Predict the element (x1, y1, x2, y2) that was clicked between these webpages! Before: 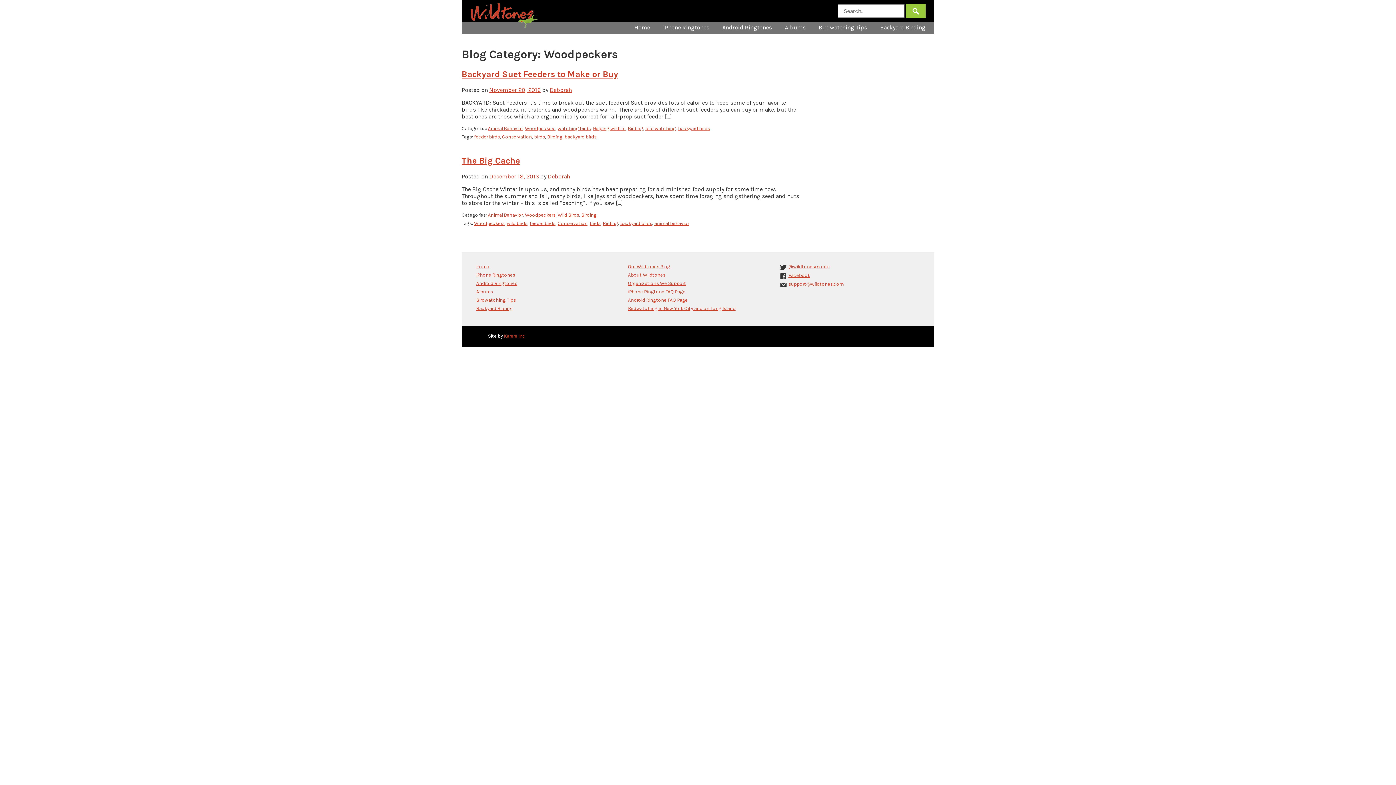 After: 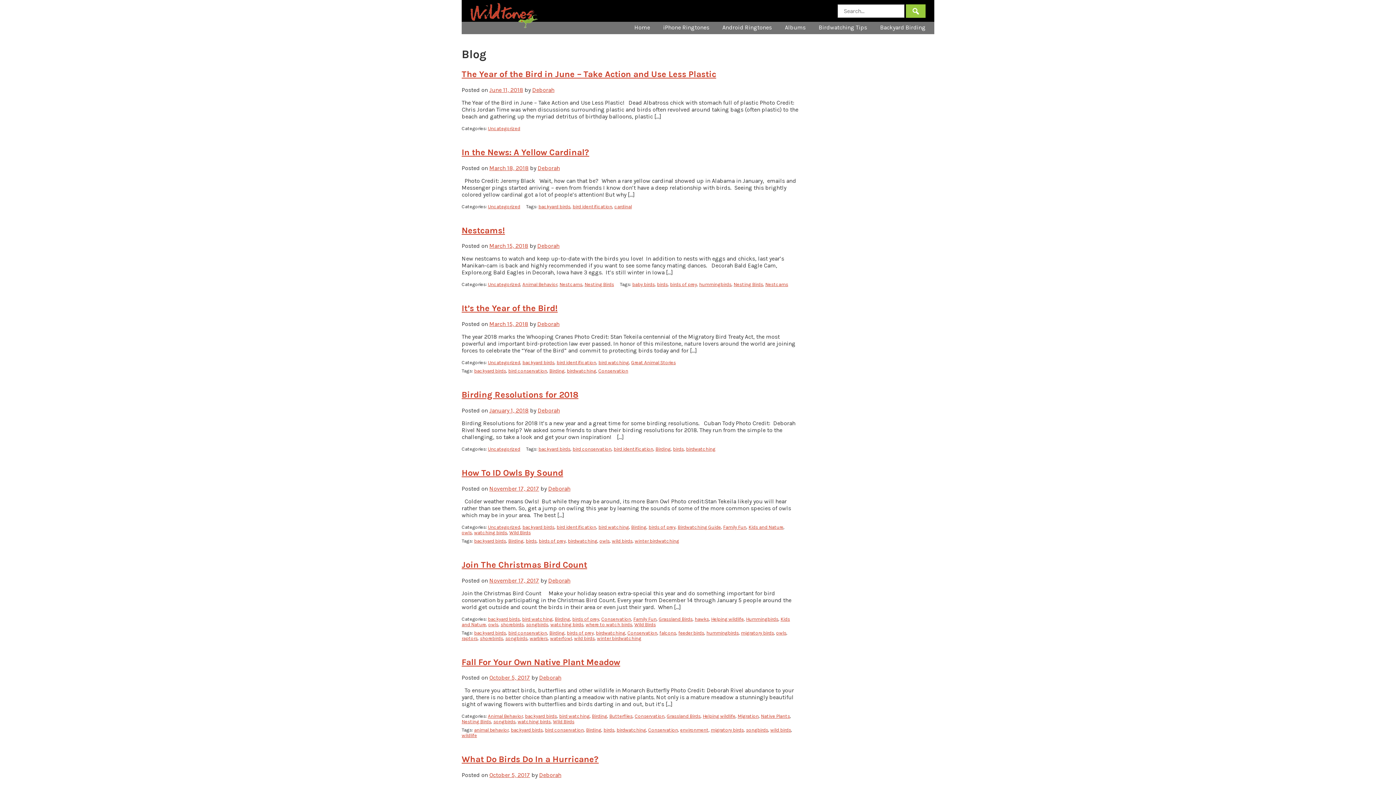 Action: label: Our Wildtones Blog bbox: (628, 263, 670, 269)